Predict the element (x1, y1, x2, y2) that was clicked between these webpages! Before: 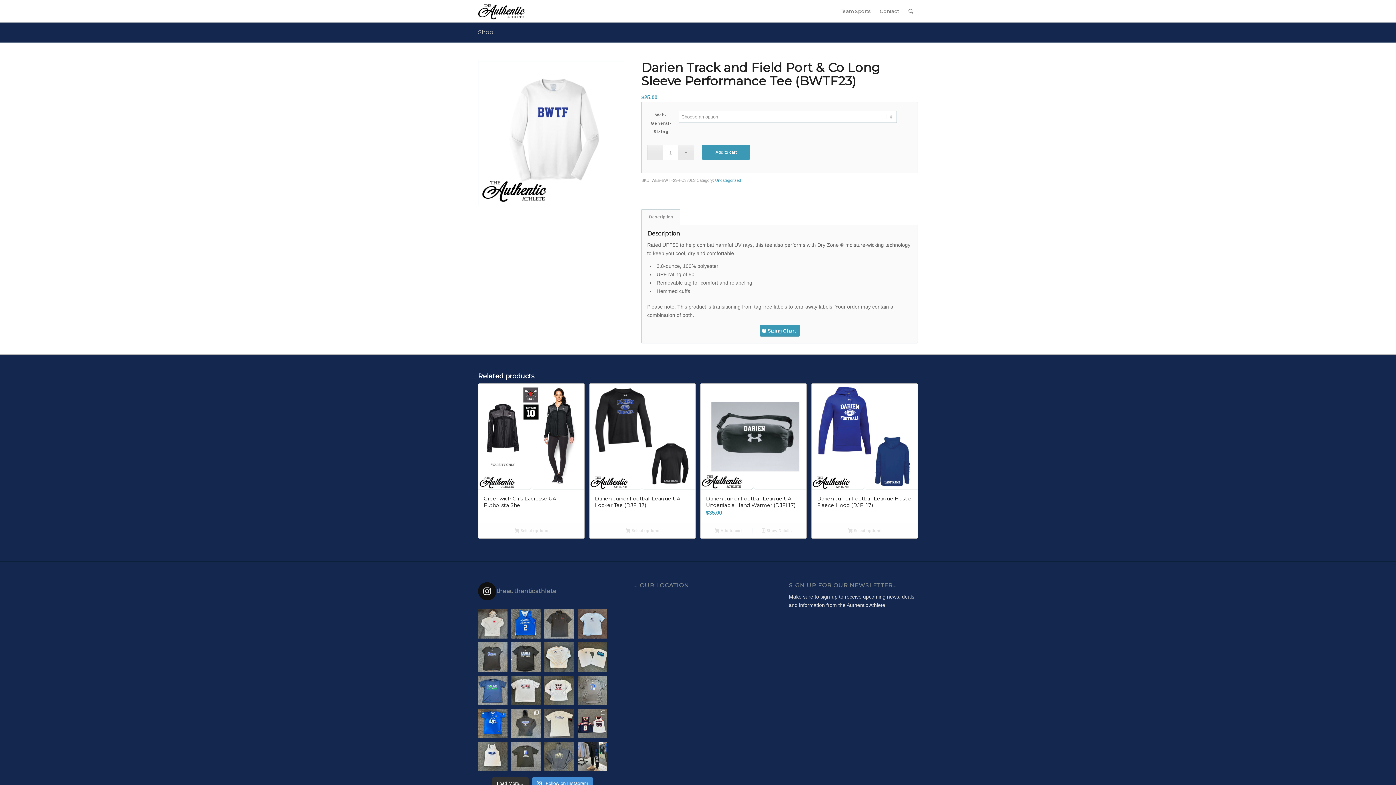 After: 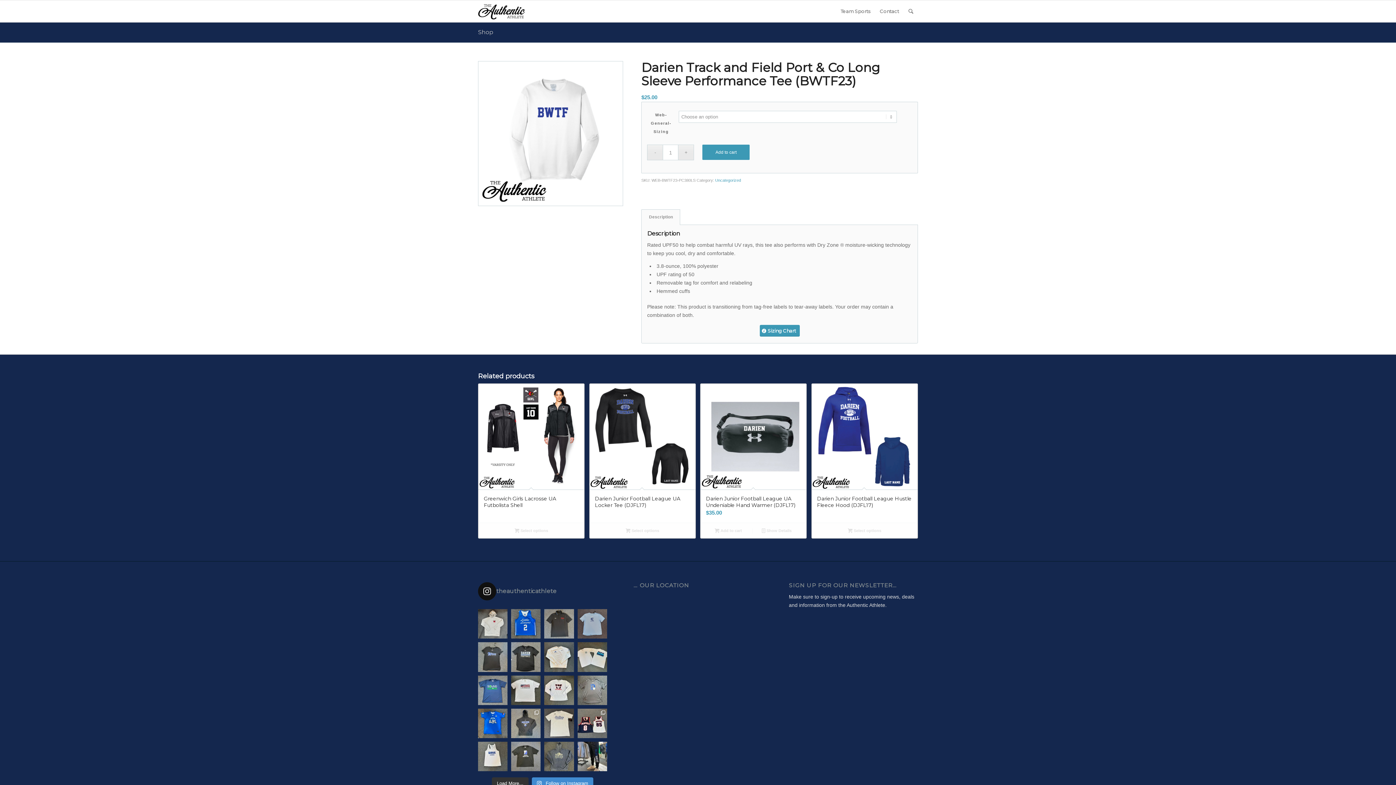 Action: label: Ludlowe Soccer ⚽️ bbox: (577, 609, 607, 639)